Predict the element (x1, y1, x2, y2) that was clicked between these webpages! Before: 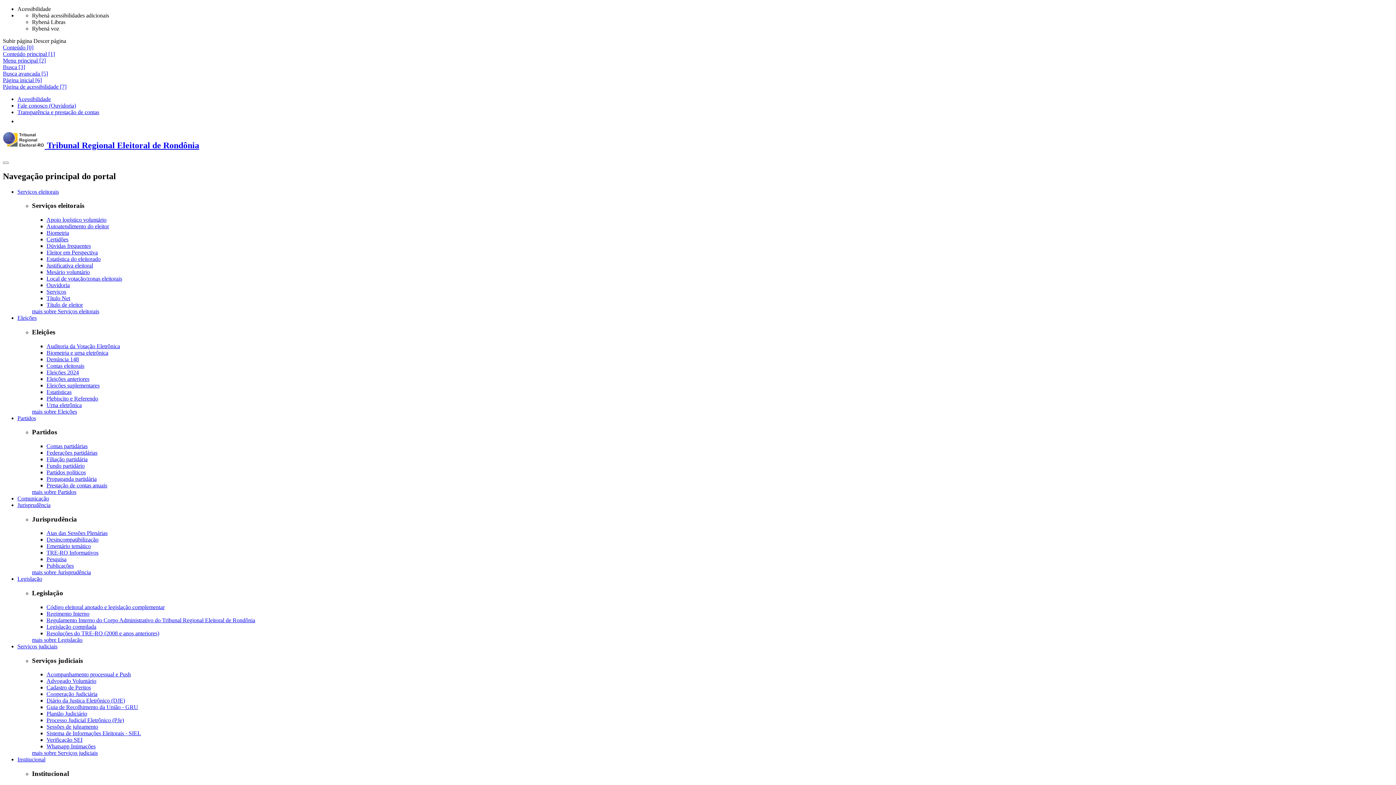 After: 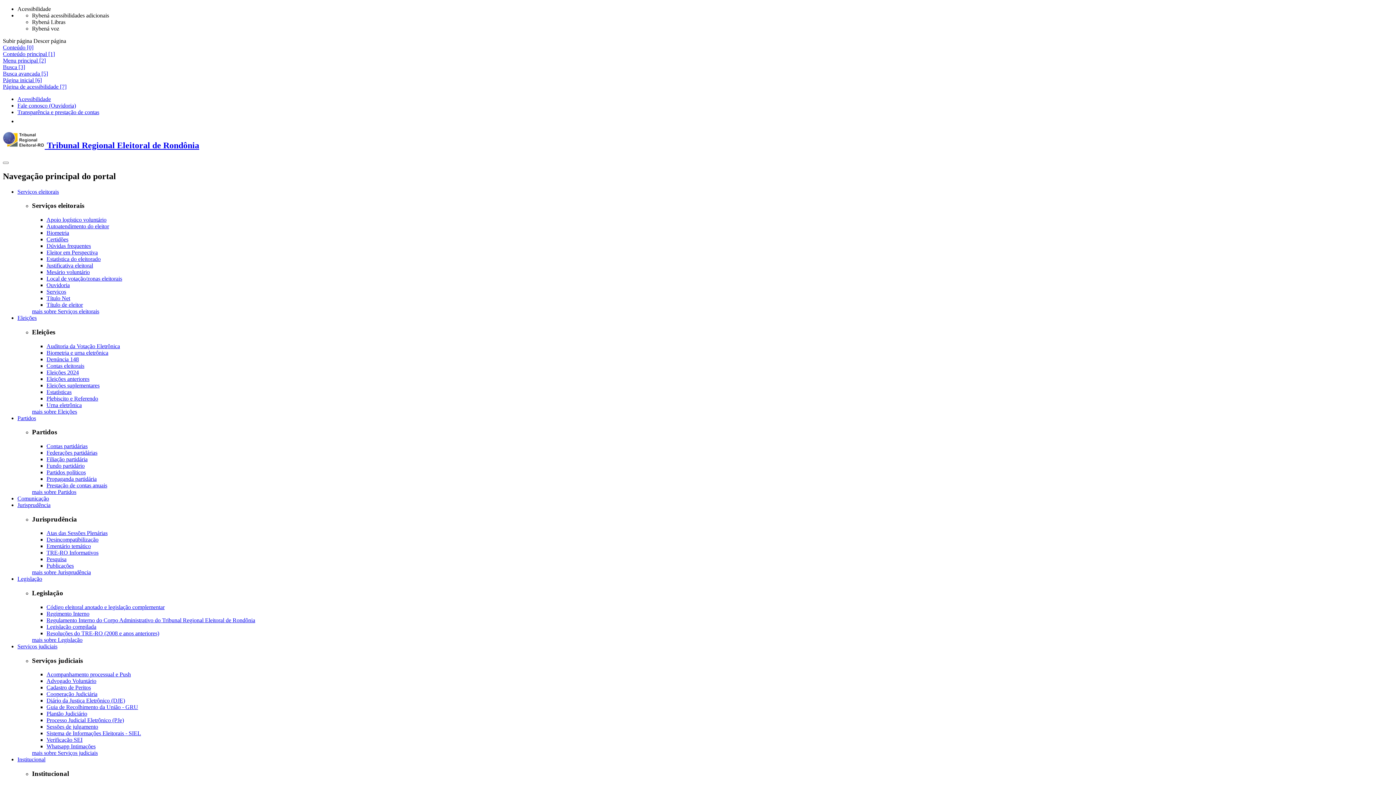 Action: bbox: (46, 697, 125, 704) label: Diário da Justiça Eletrônico (DJE)